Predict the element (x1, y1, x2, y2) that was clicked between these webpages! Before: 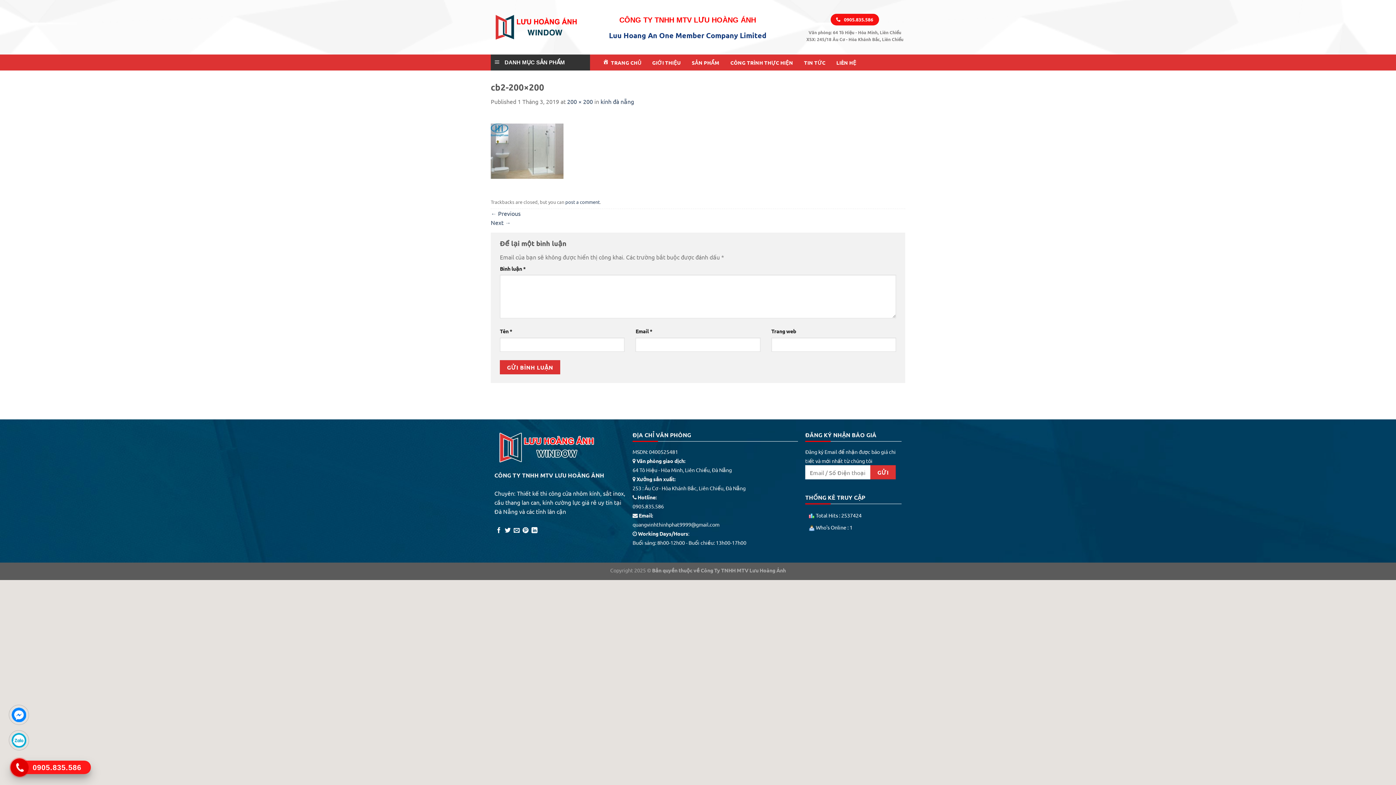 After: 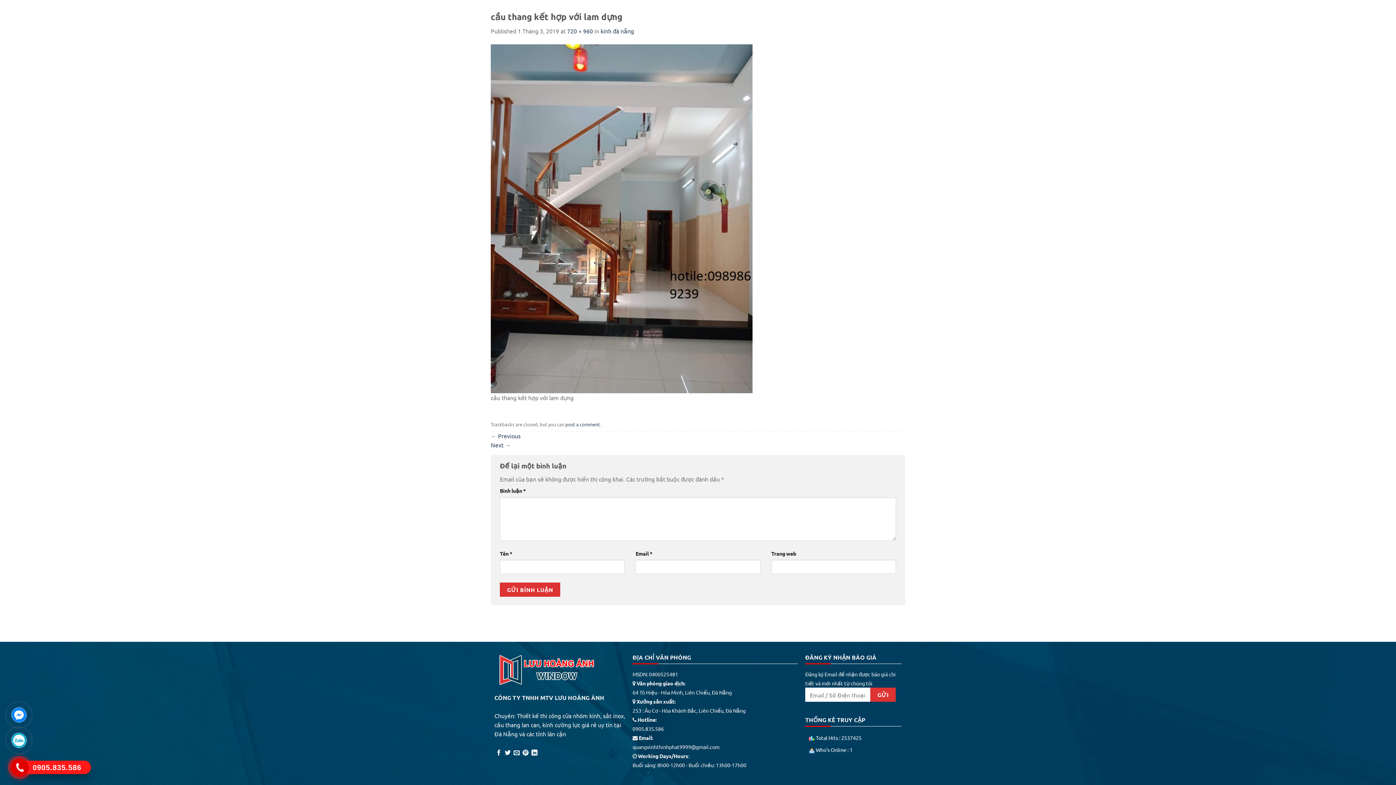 Action: bbox: (490, 146, 563, 153)